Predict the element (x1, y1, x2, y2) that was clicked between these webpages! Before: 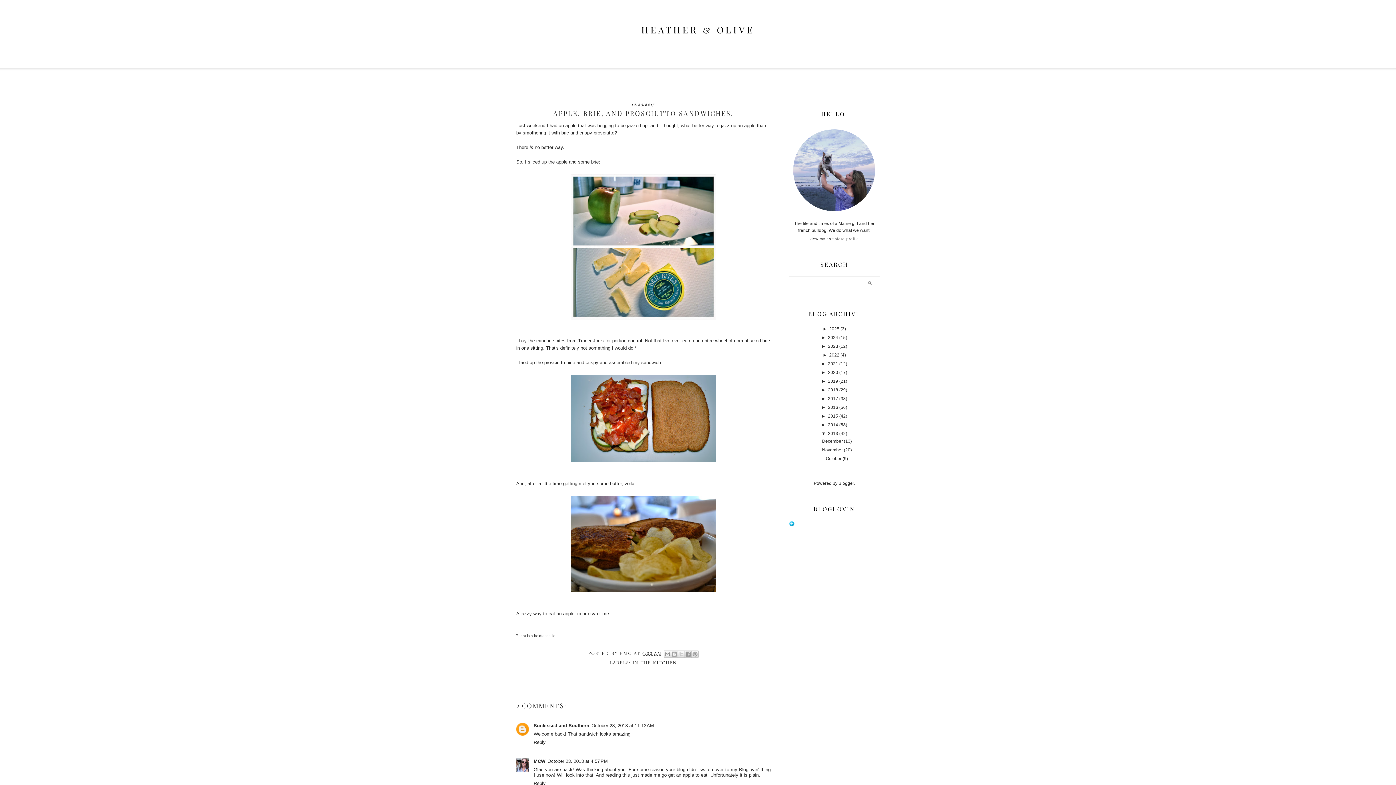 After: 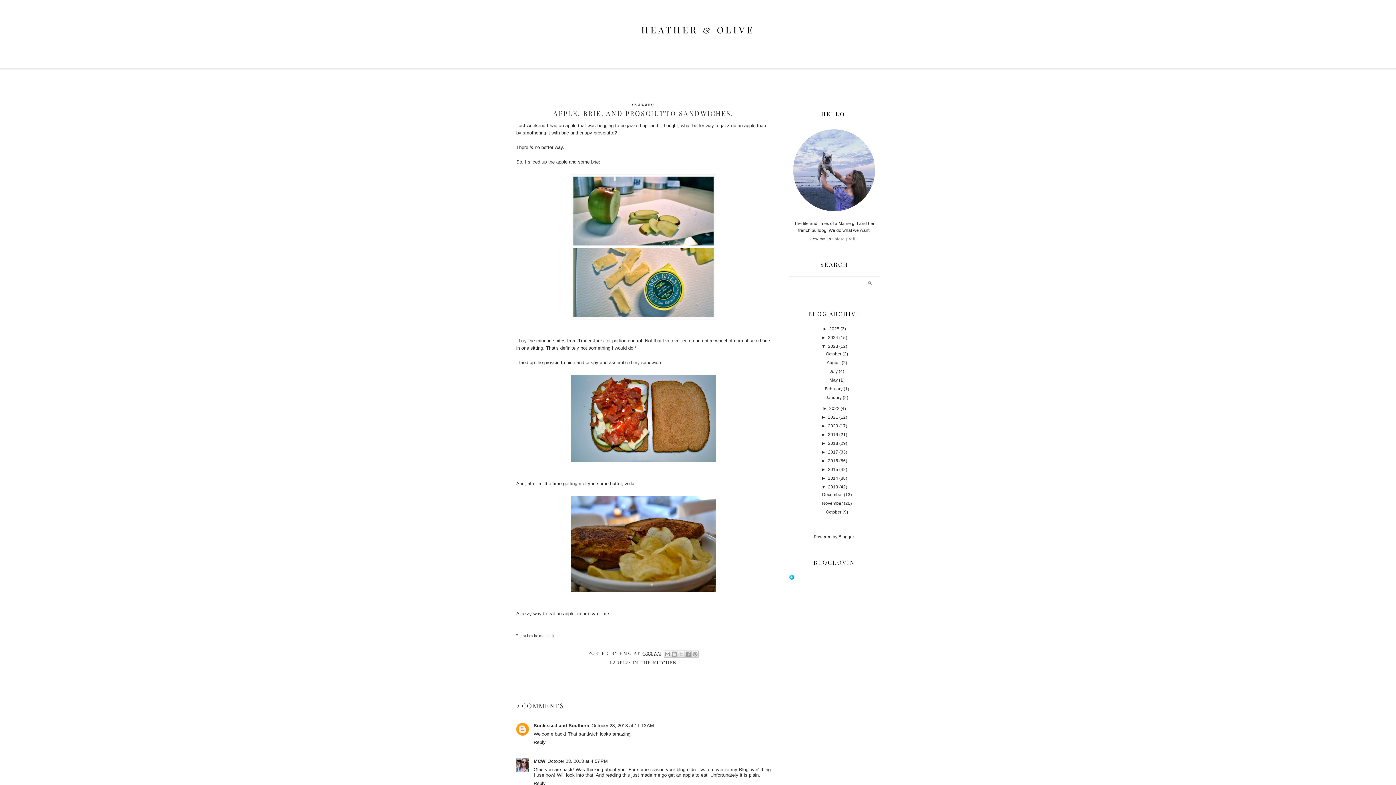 Action: bbox: (821, 344, 828, 349) label: ►  